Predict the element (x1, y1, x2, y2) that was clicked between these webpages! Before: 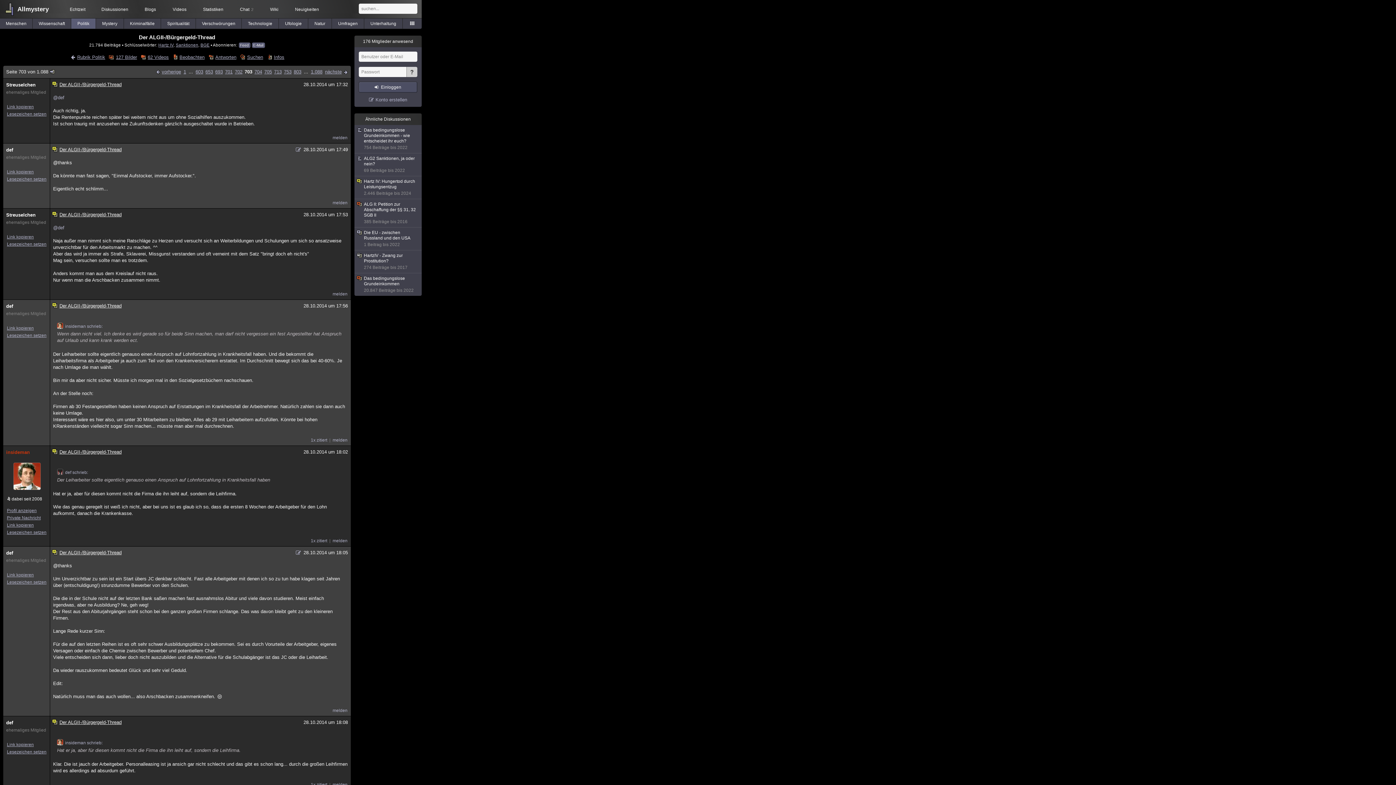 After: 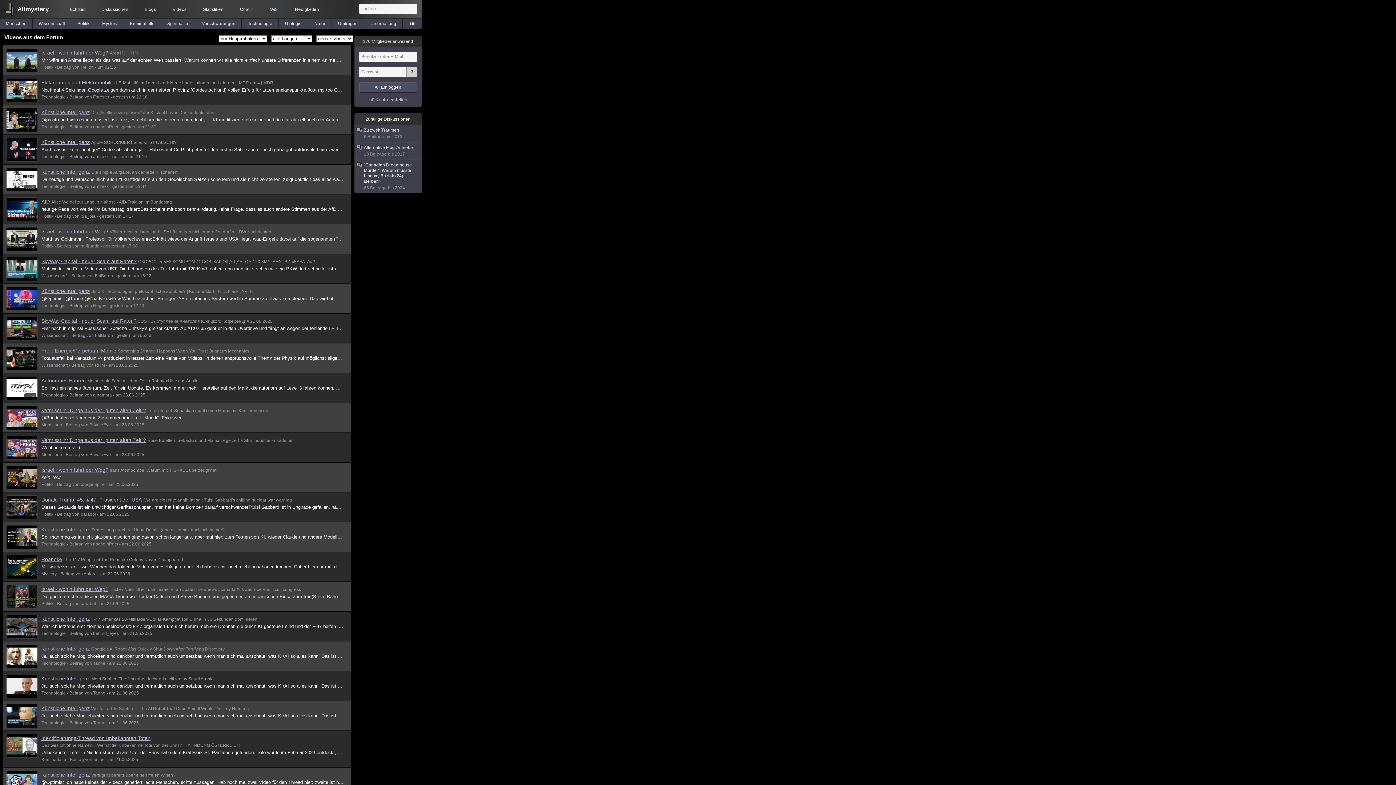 Action: bbox: (164, 6, 194, 12) label: Videos